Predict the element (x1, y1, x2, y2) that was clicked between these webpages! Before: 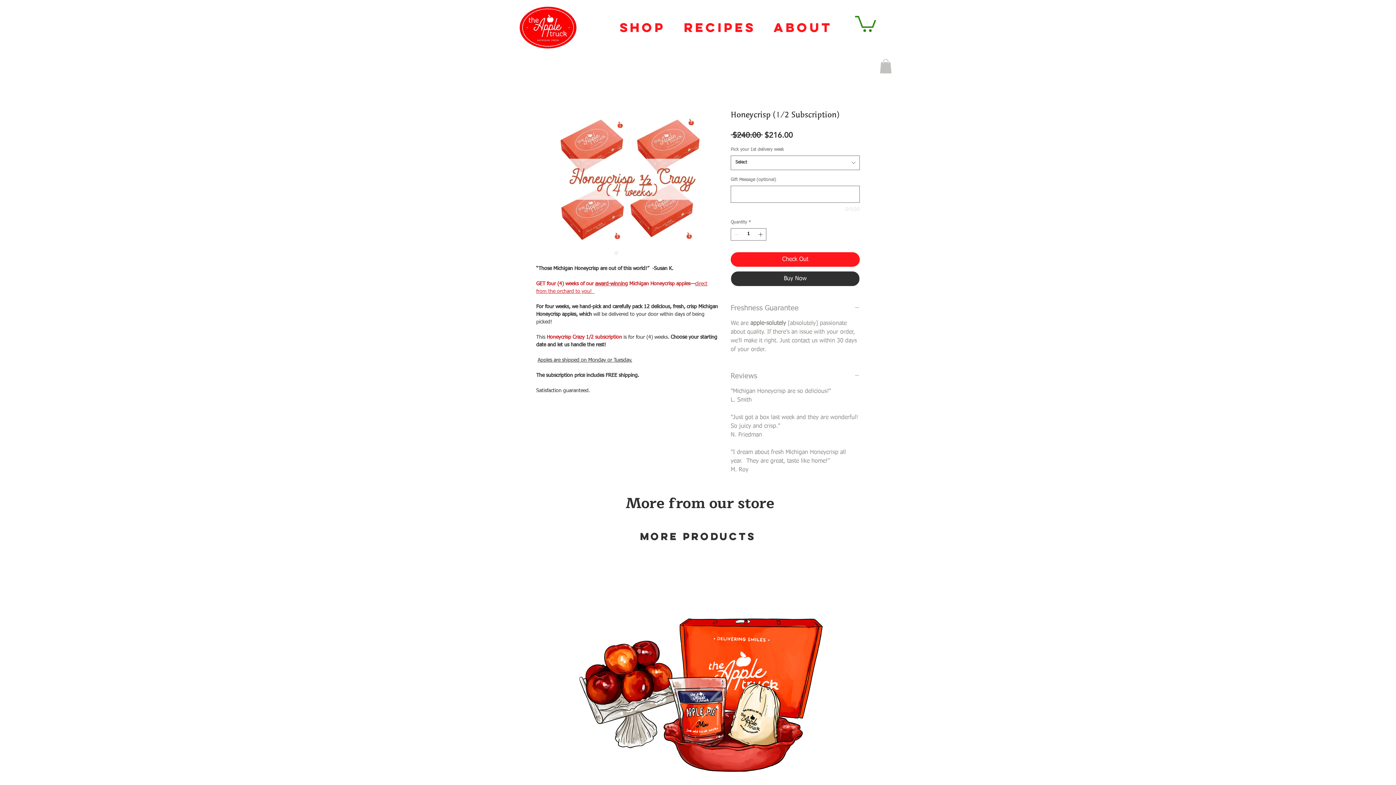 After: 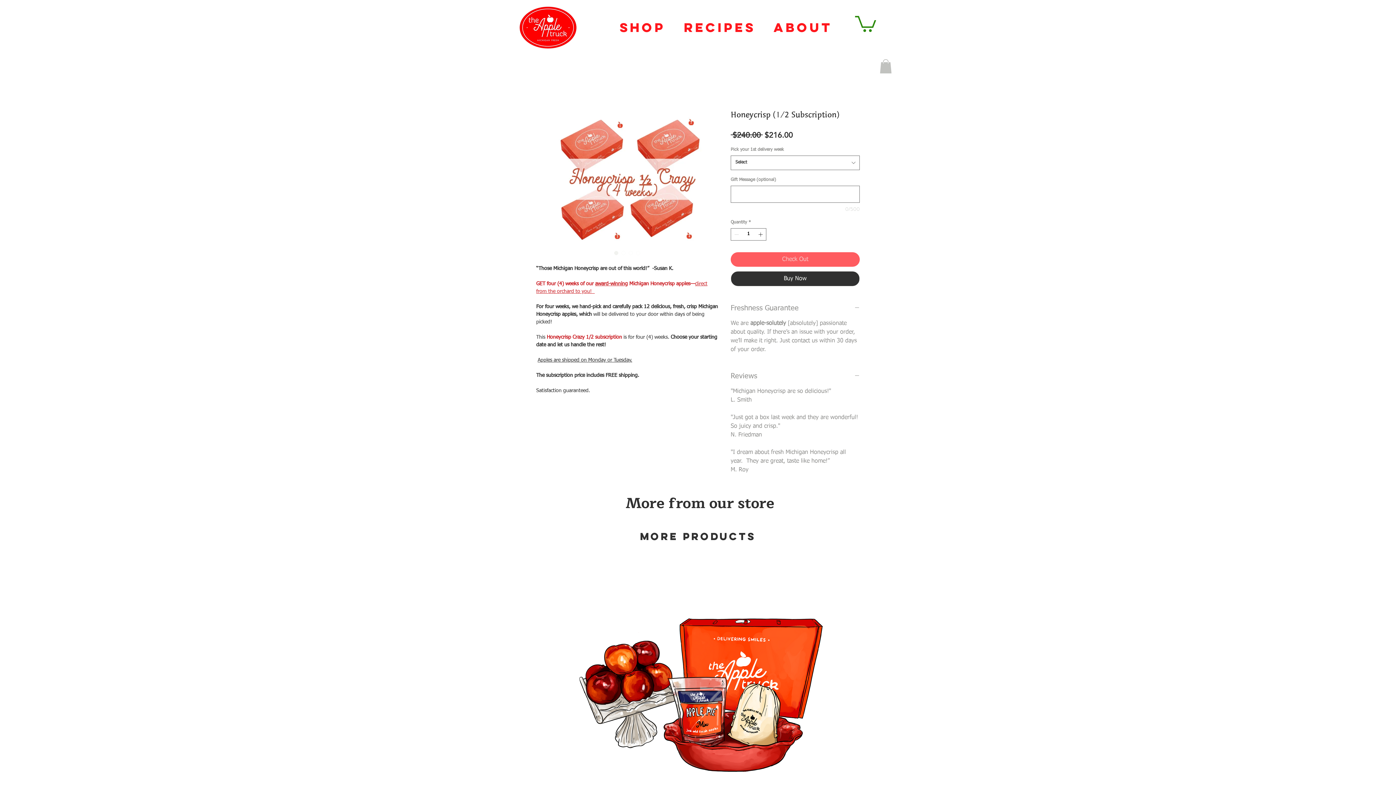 Action: label: Check Out bbox: (730, 252, 860, 266)